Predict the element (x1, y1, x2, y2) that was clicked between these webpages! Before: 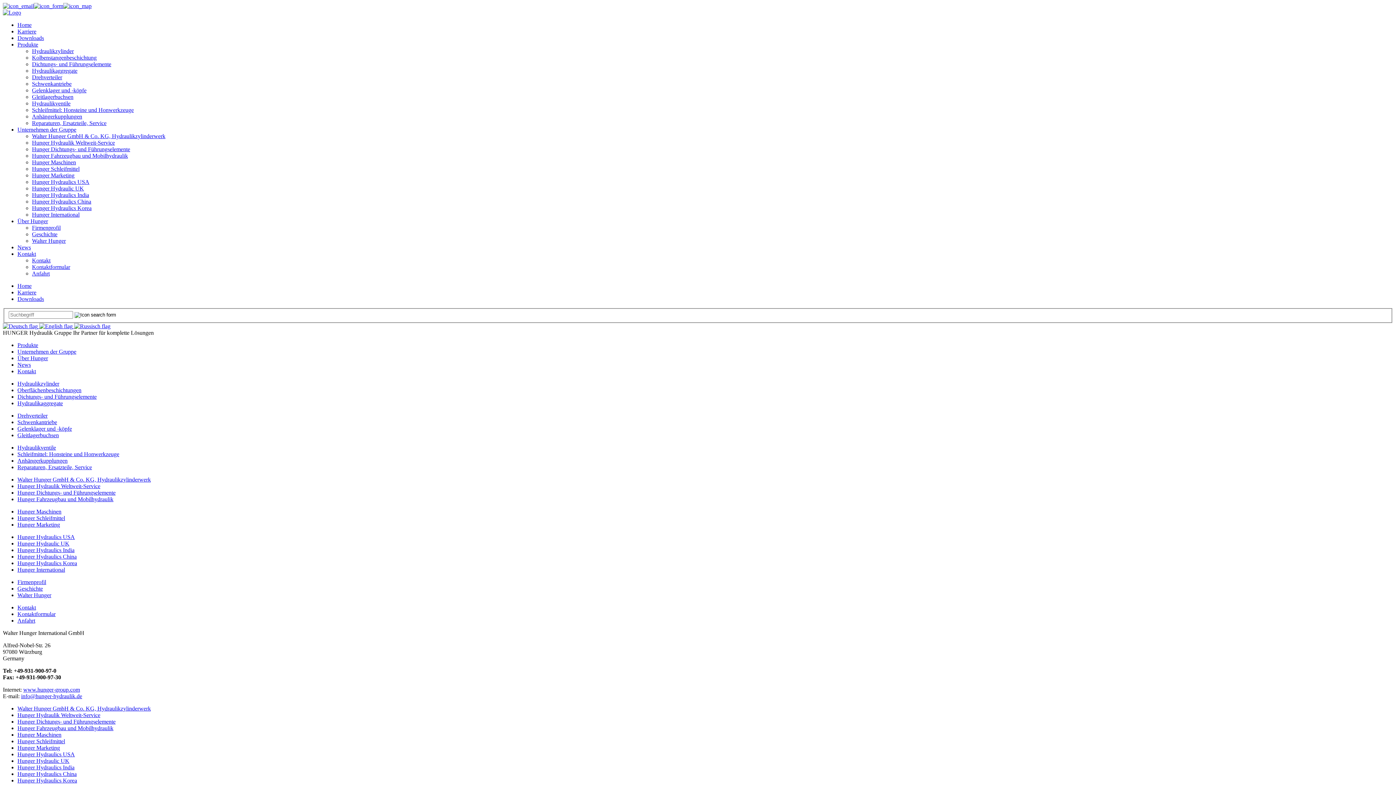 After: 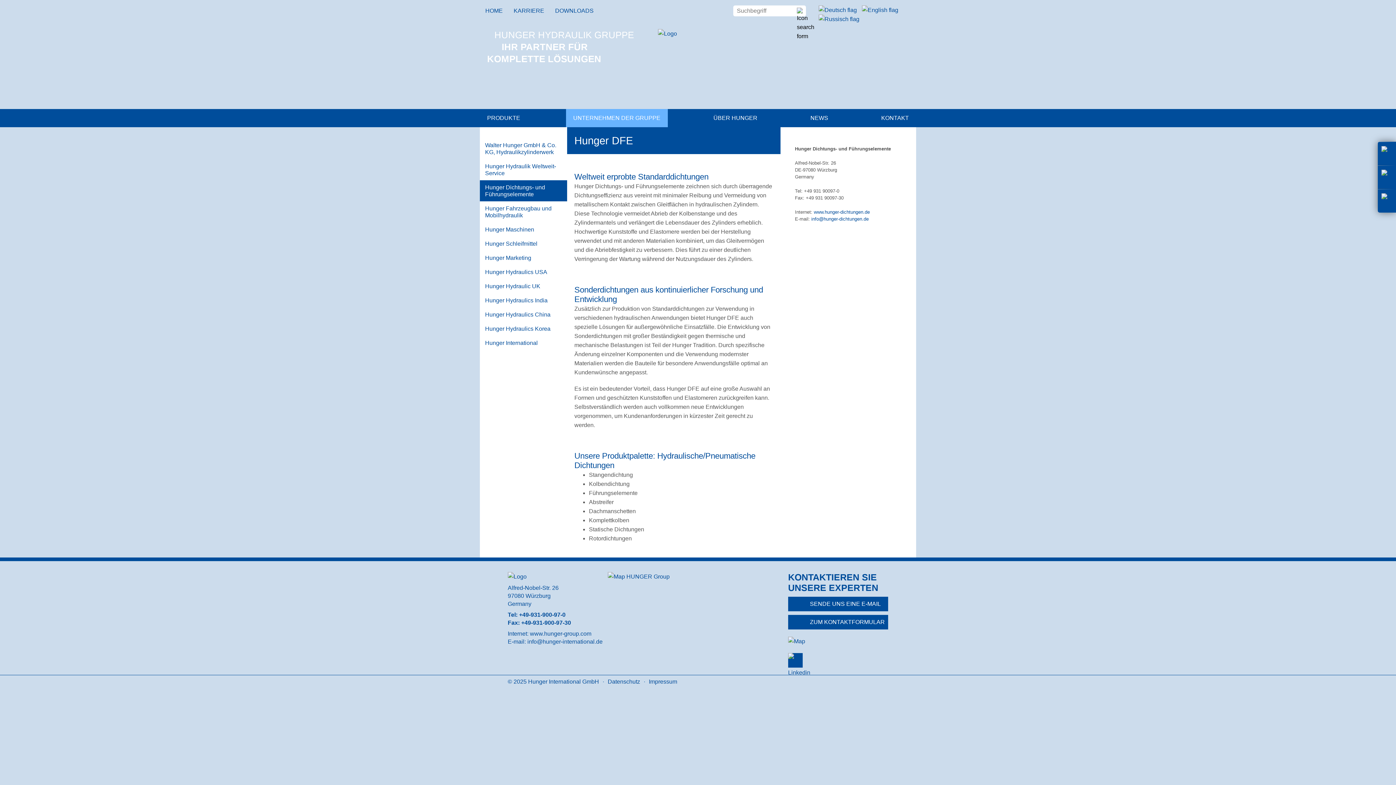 Action: label: Hunger Dichtungs- und Führungselemente bbox: (17, 489, 115, 495)